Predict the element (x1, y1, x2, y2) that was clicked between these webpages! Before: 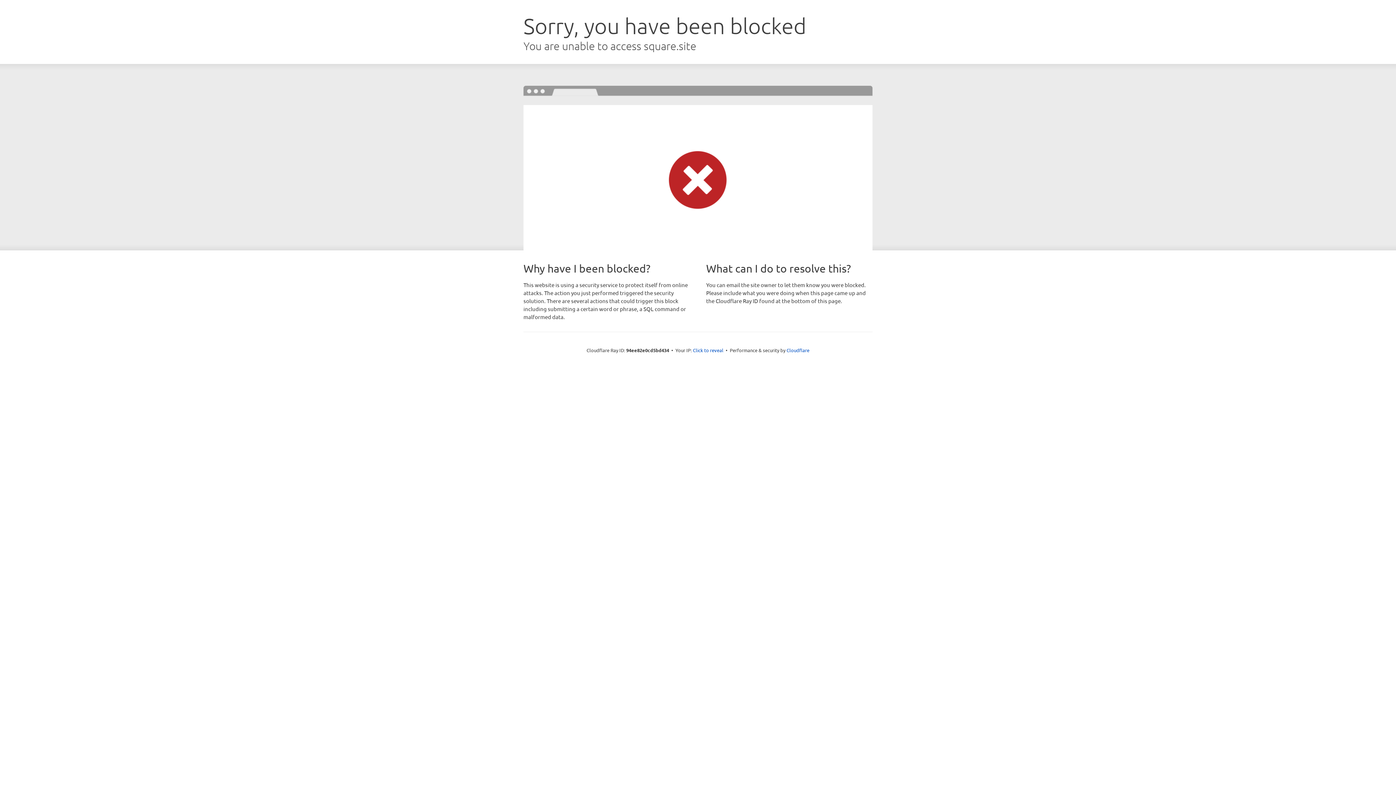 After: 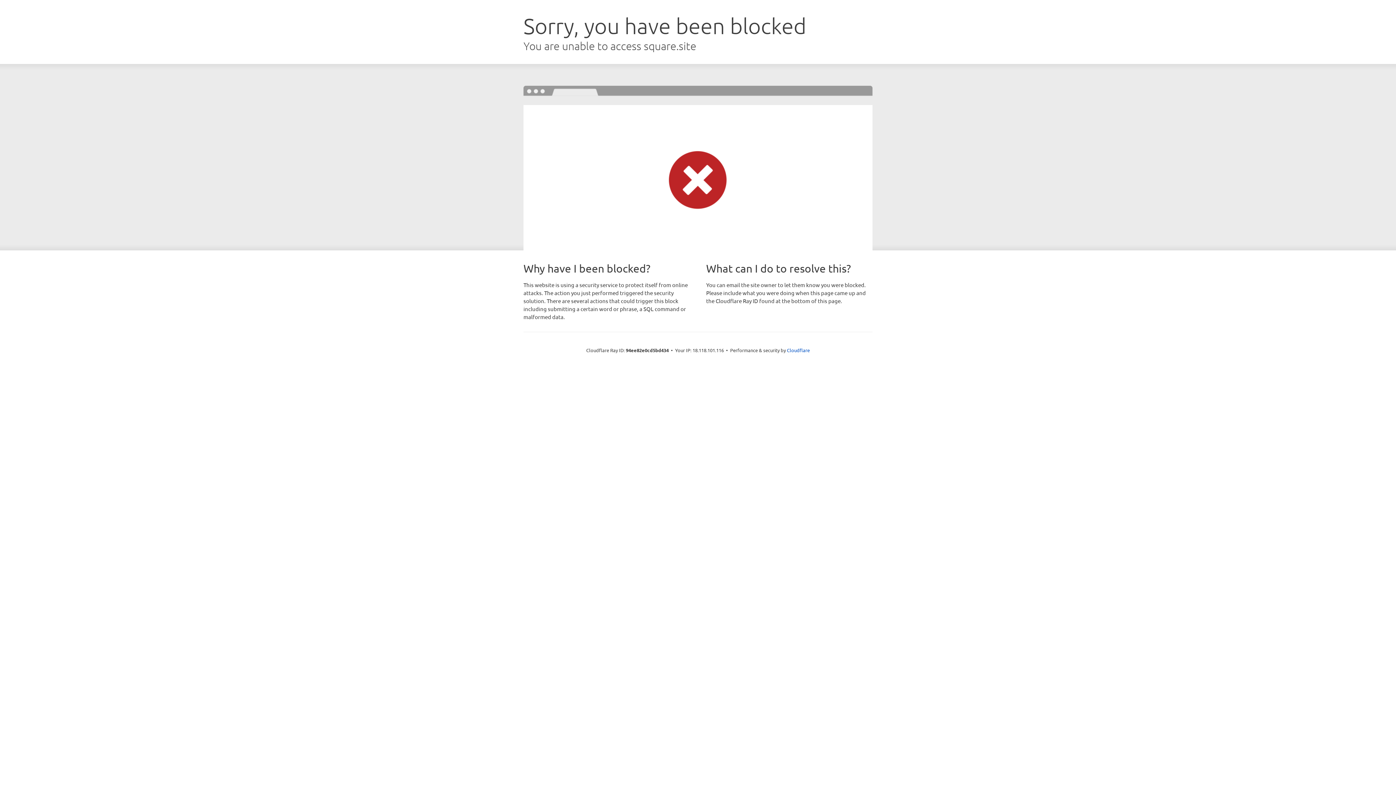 Action: label: Click to reveal bbox: (693, 346, 723, 353)